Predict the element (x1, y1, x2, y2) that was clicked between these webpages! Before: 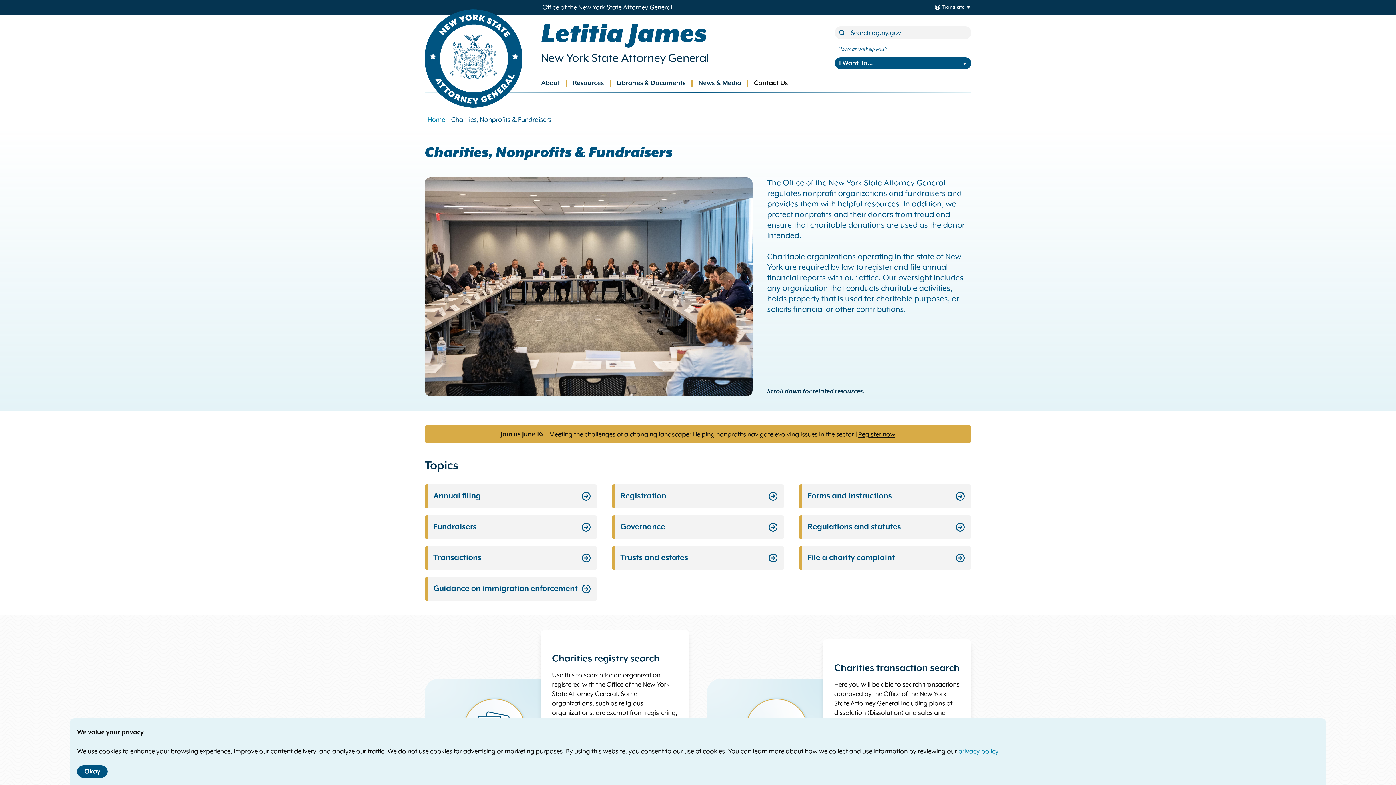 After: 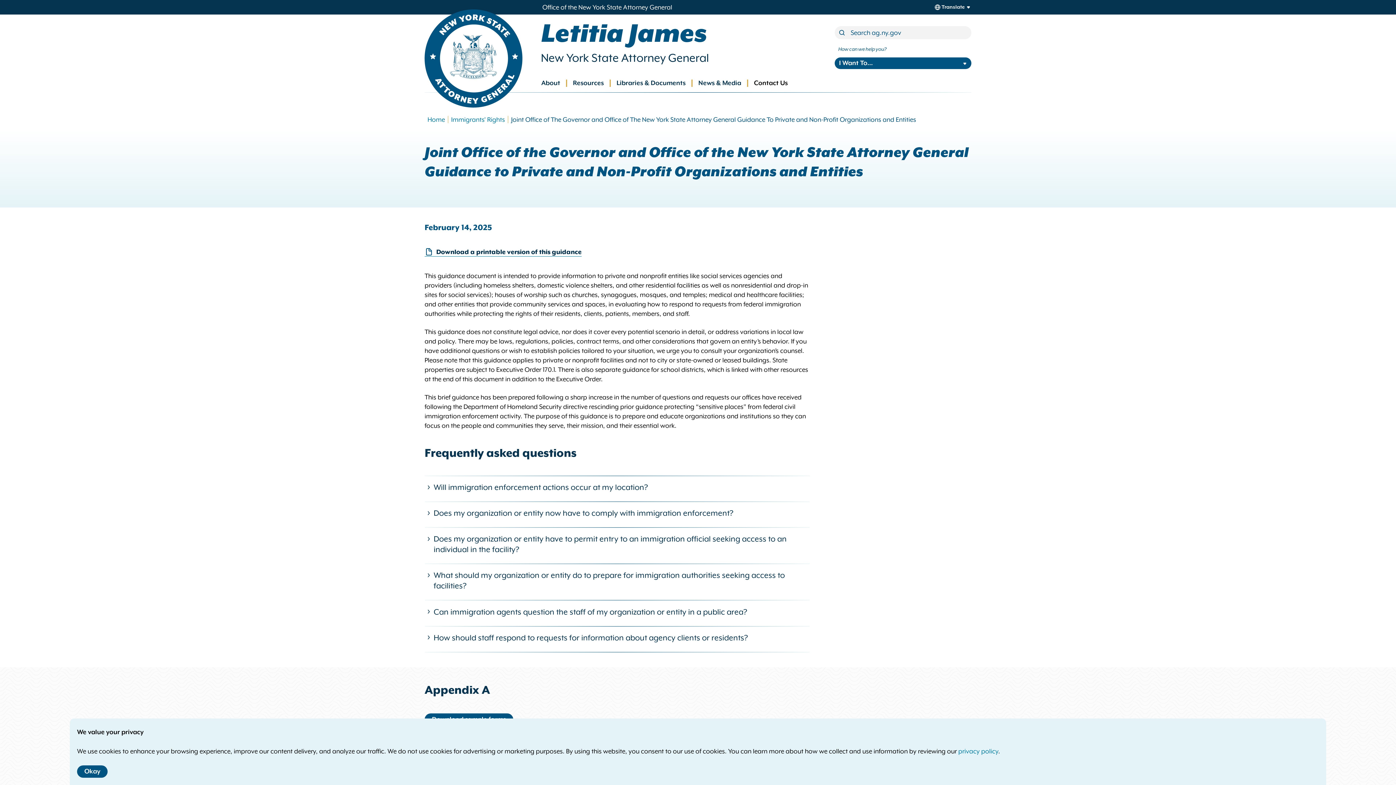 Action: bbox: (424, 577, 597, 600) label: Guidance on immigration enforcement